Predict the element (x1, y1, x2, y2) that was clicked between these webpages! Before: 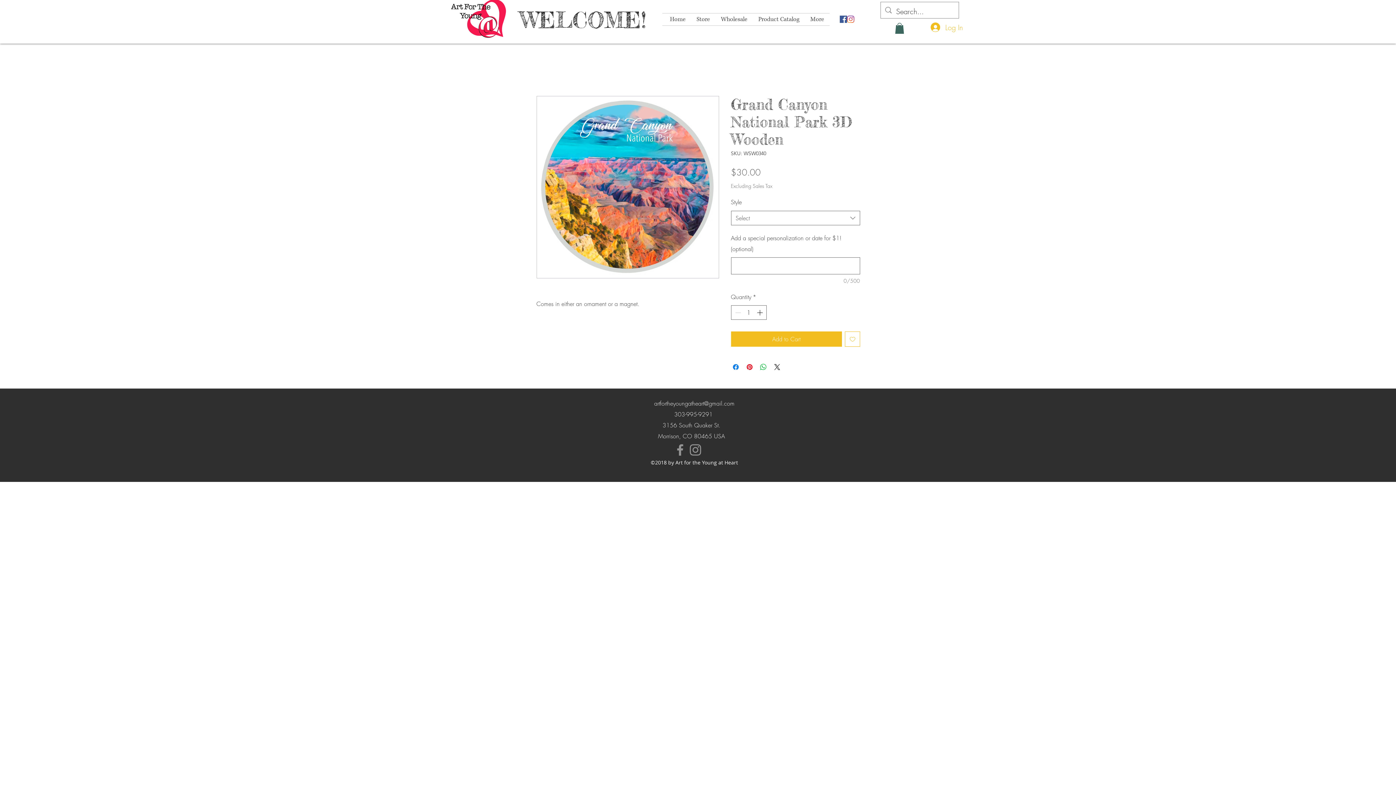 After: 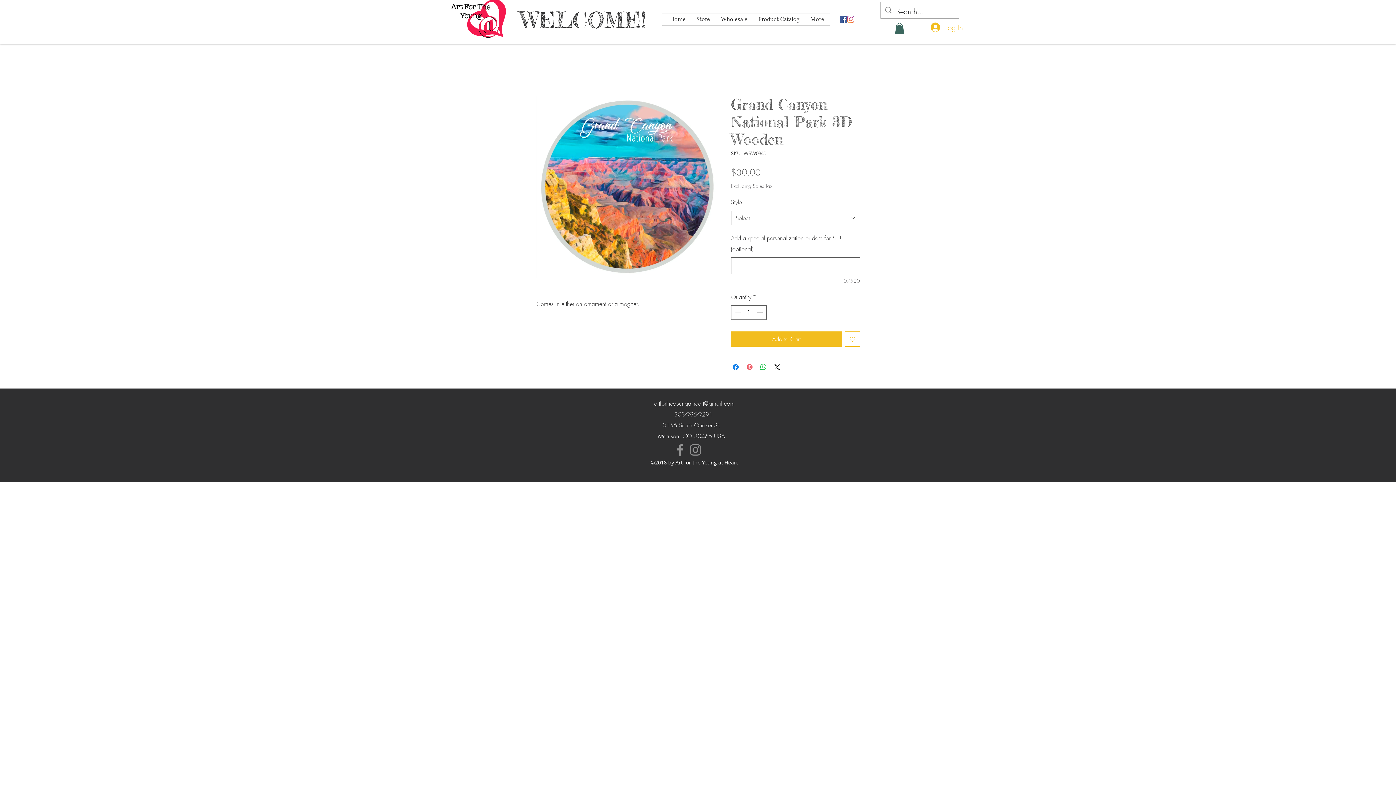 Action: bbox: (745, 362, 754, 371) label: Pin on Pinterest